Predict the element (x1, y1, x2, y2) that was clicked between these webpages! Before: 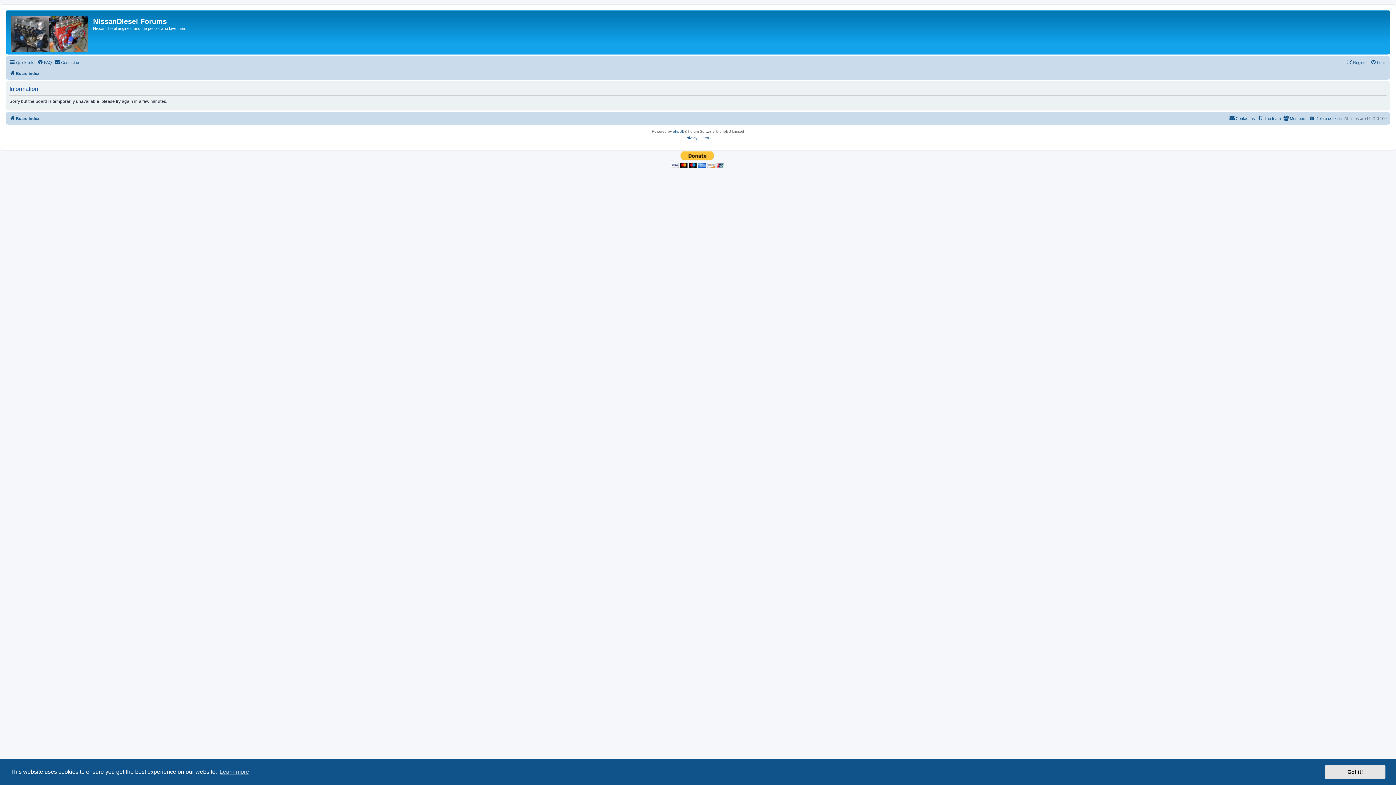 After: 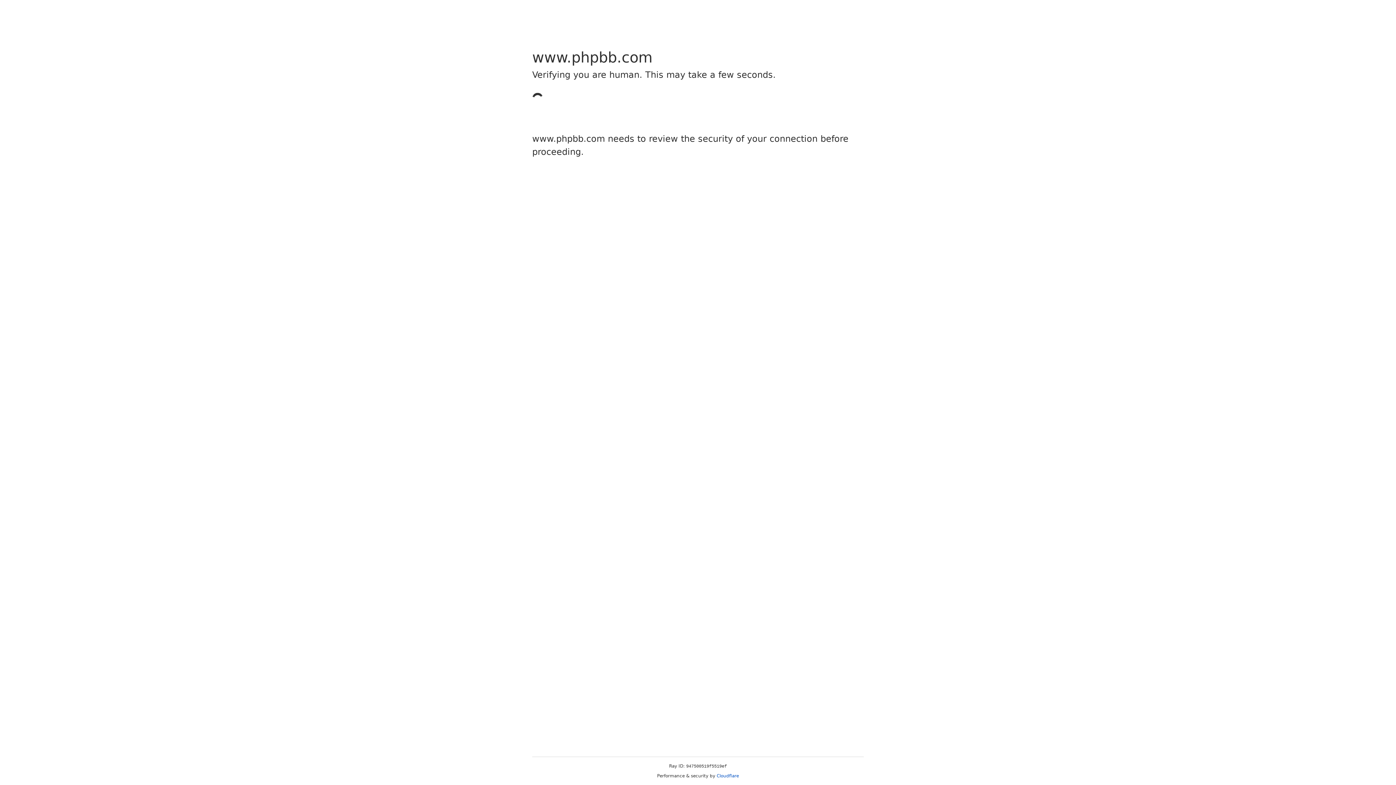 Action: label: phpBB bbox: (673, 128, 684, 134)